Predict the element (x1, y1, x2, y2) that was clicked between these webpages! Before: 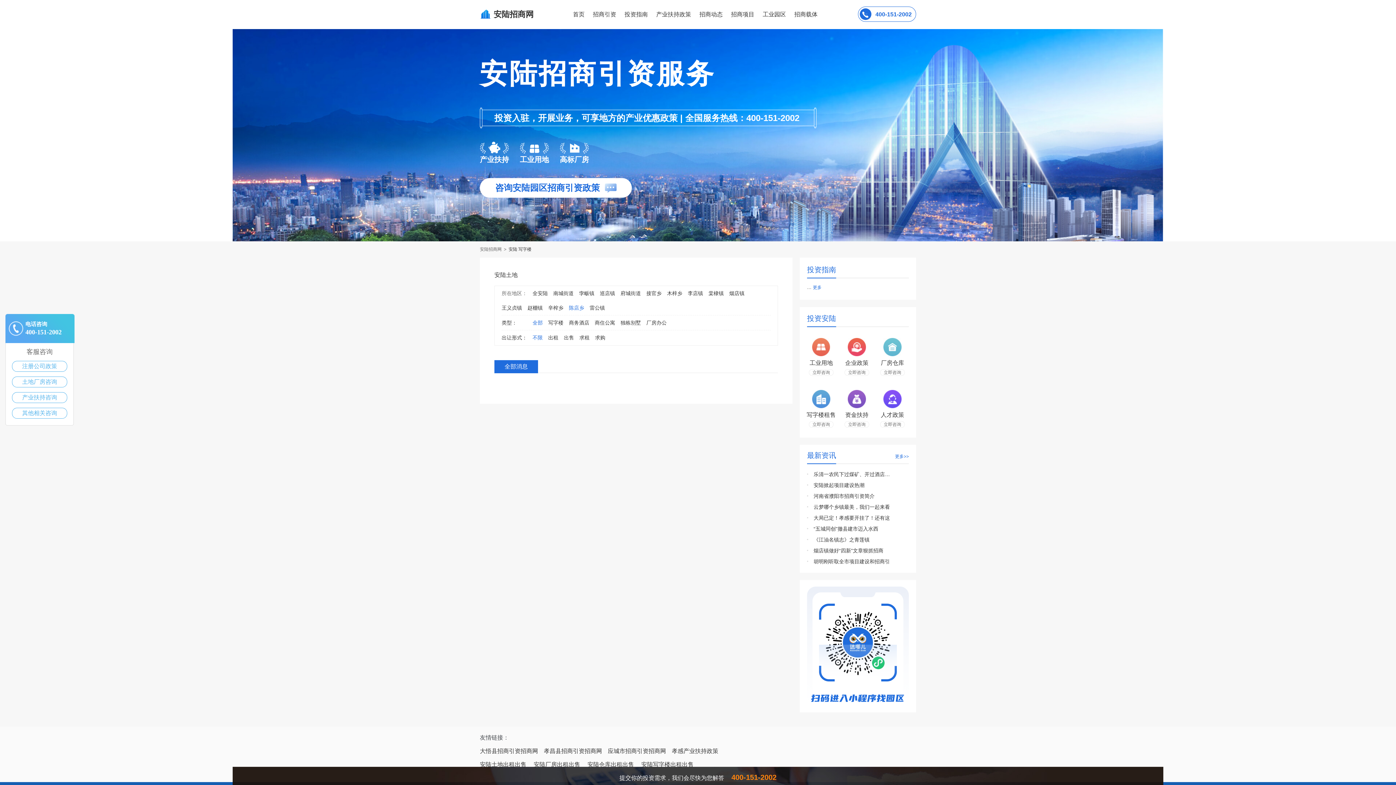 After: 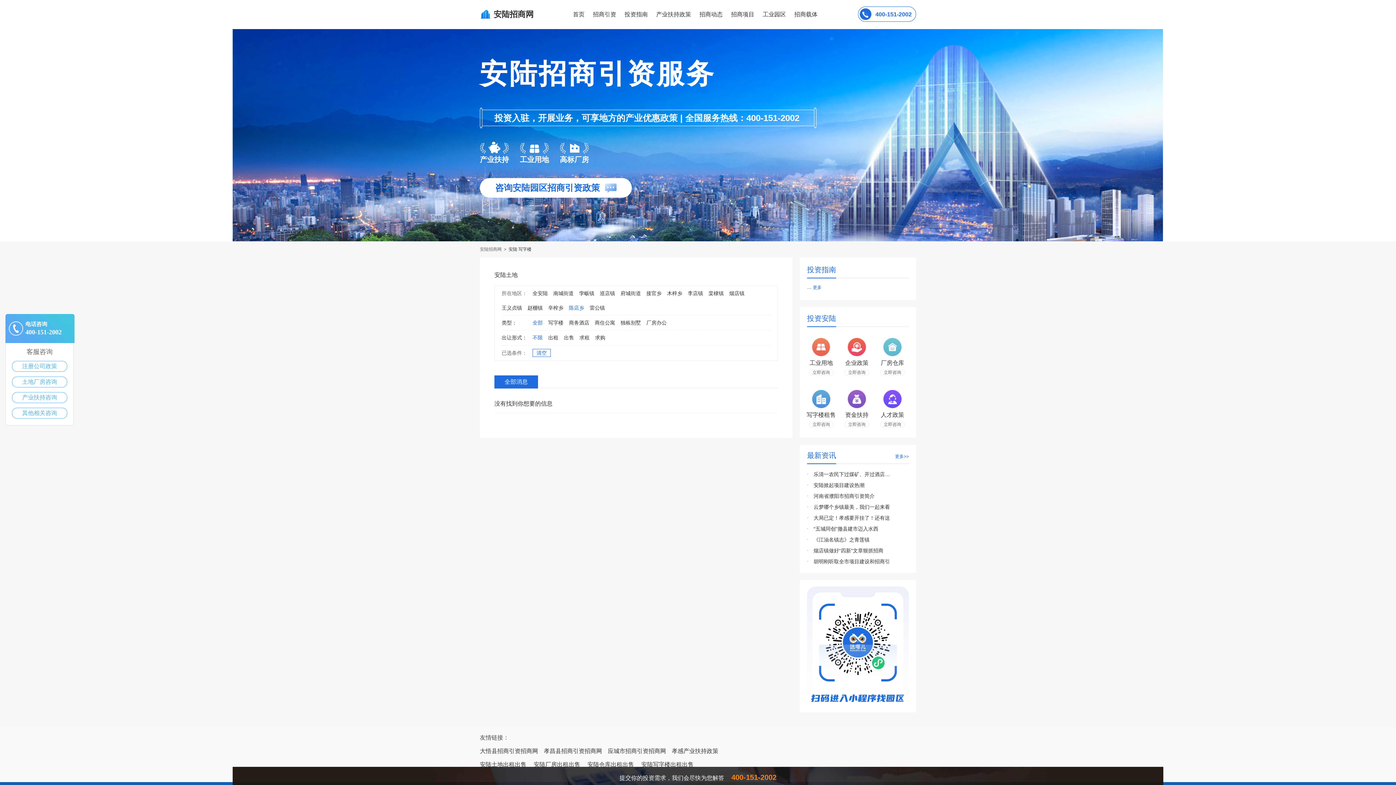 Action: label: 全部 bbox: (532, 315, 542, 330)